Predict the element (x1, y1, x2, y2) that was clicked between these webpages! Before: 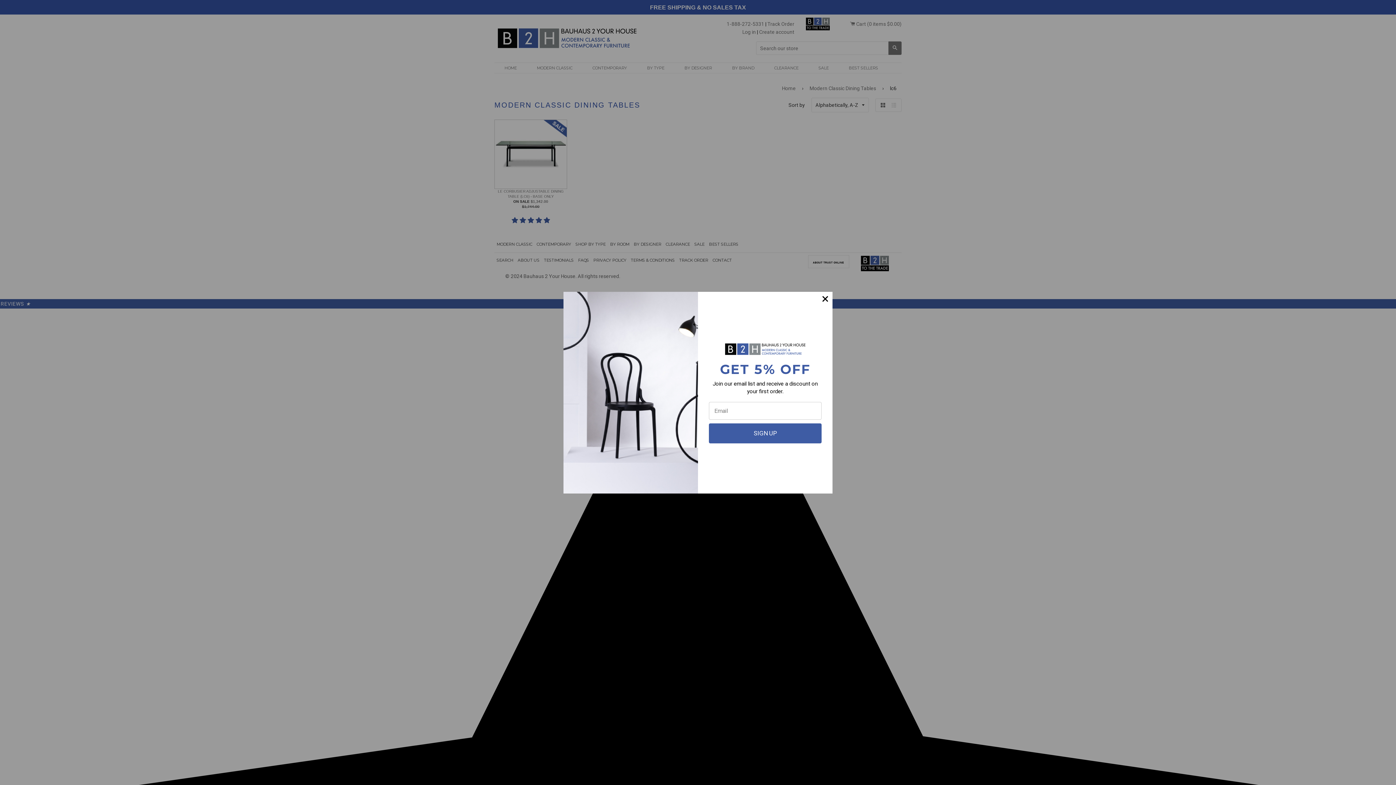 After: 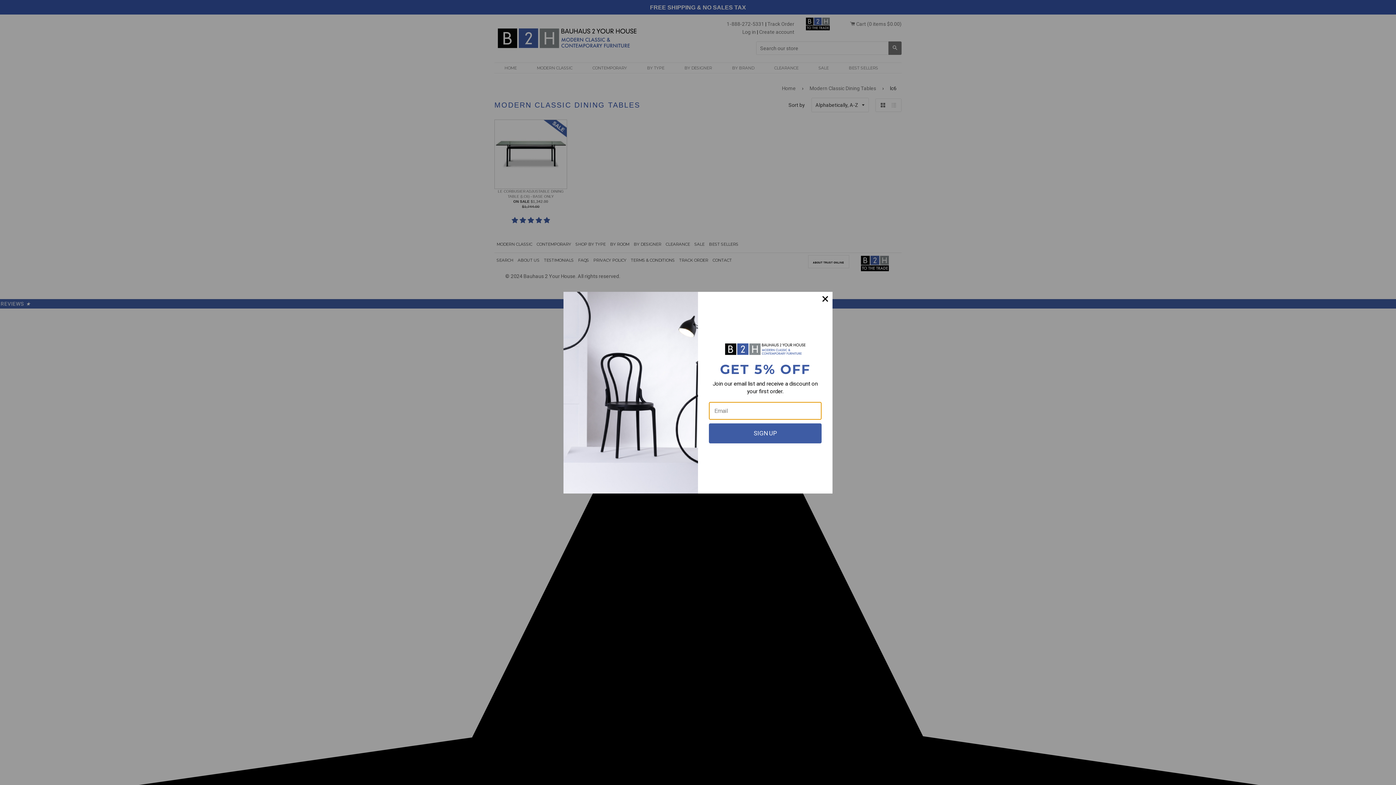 Action: bbox: (709, 423, 821, 443) label: SIGN UP